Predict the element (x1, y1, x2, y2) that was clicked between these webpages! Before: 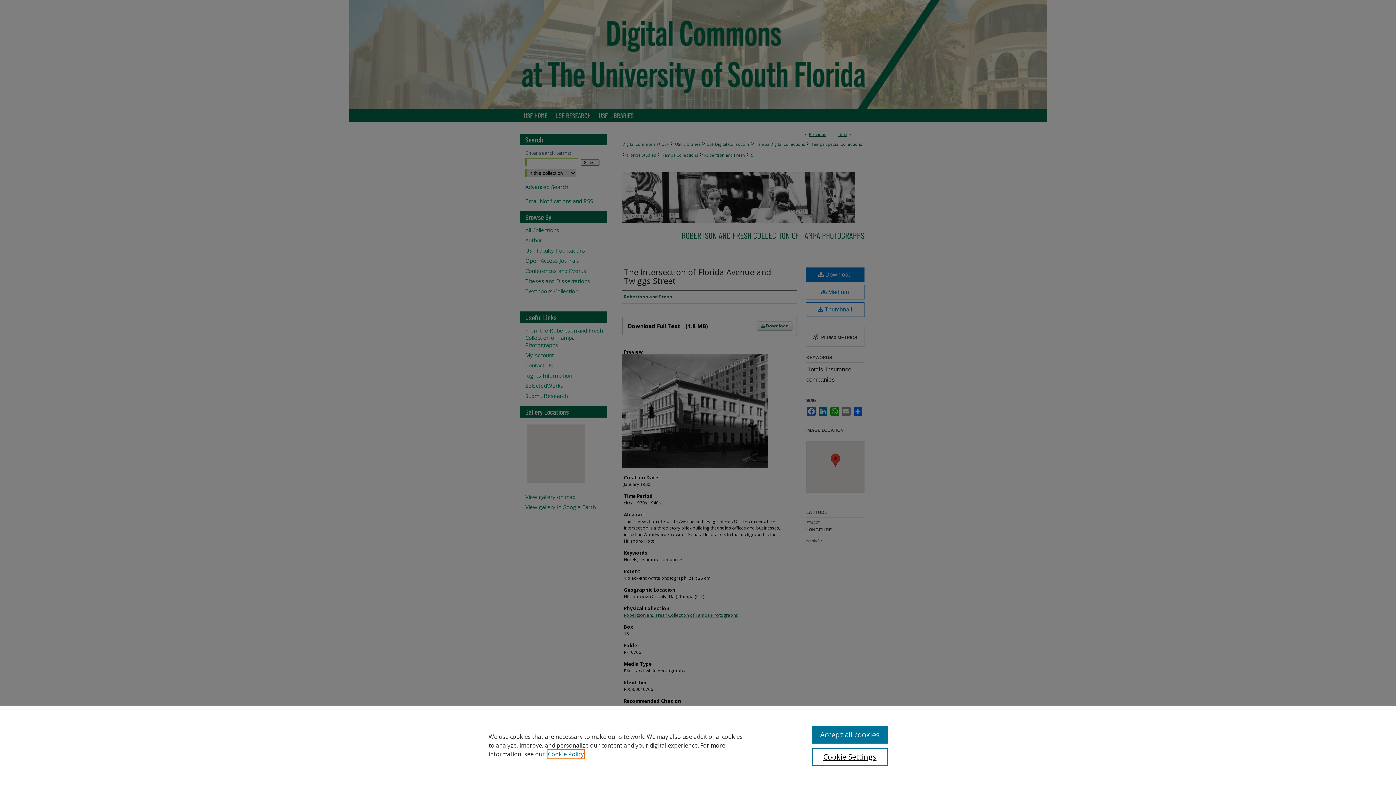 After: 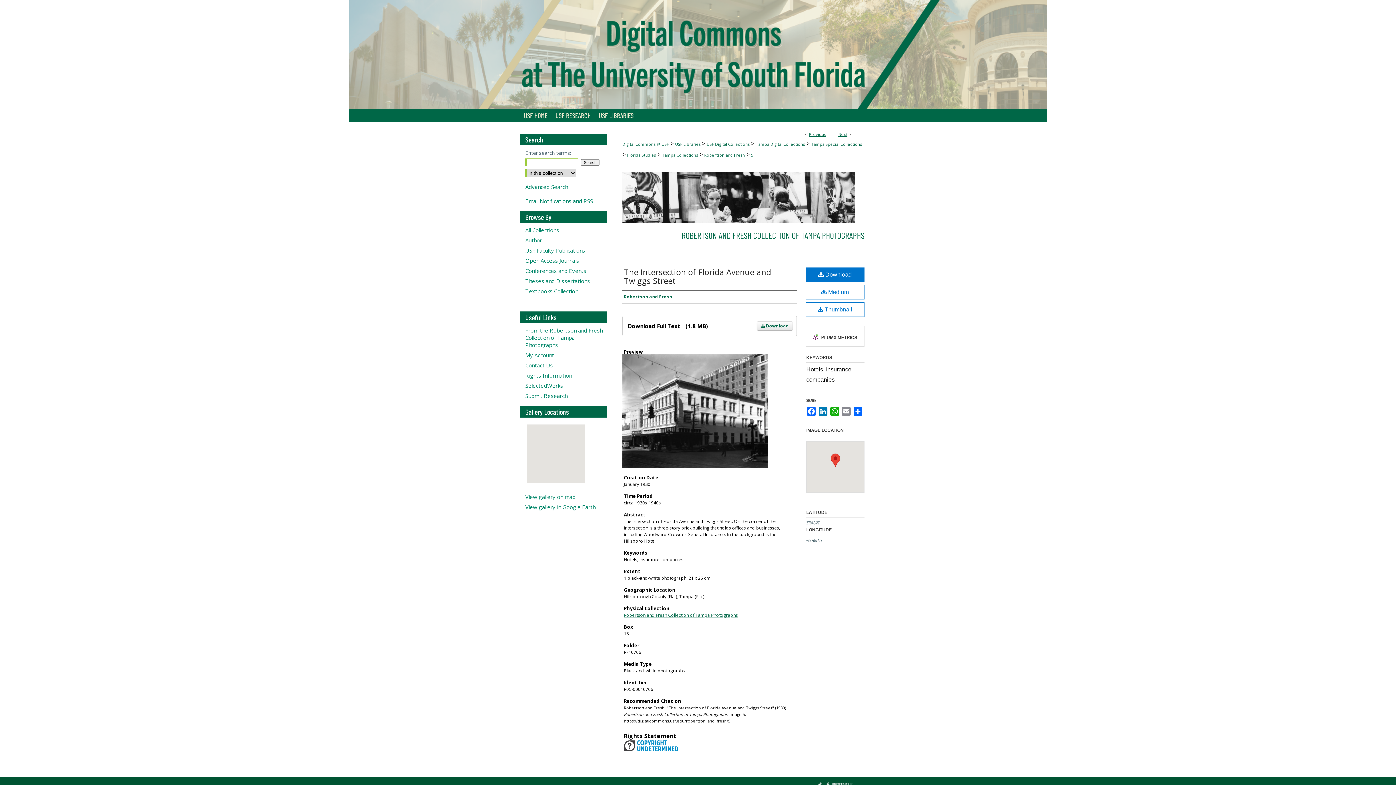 Action: label: Accept all cookies bbox: (812, 726, 887, 744)